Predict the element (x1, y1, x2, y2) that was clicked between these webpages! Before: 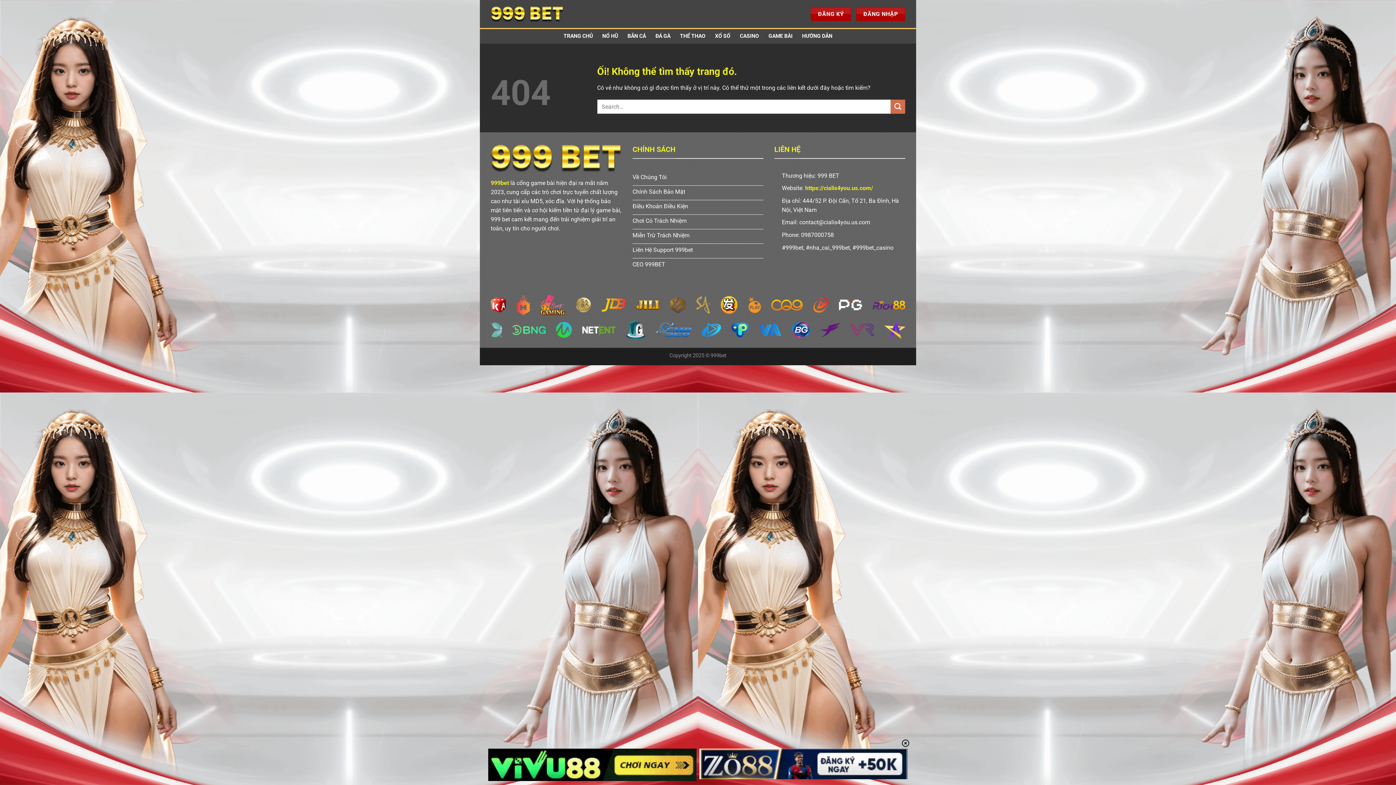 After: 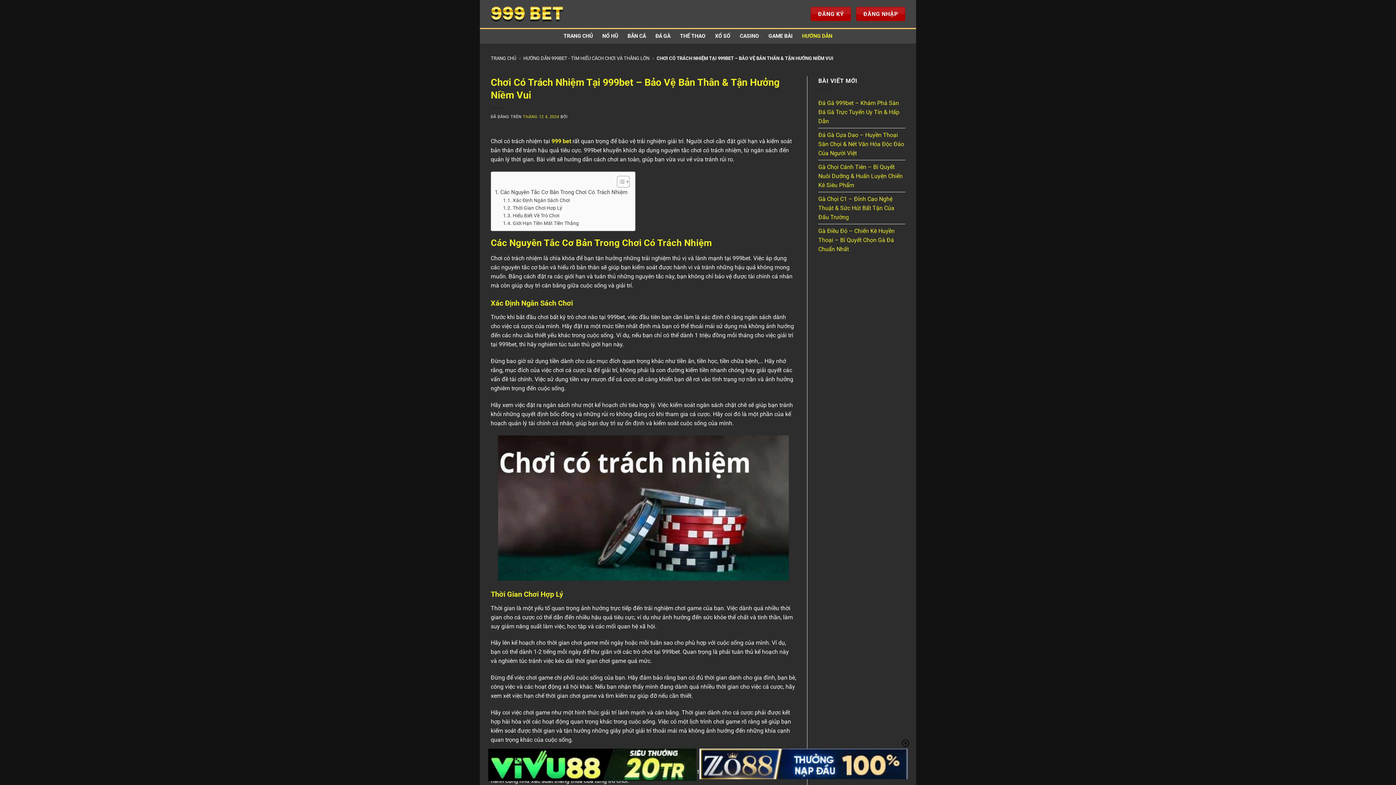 Action: label: Chơi Có Trách Nhiệm bbox: (632, 214, 763, 229)